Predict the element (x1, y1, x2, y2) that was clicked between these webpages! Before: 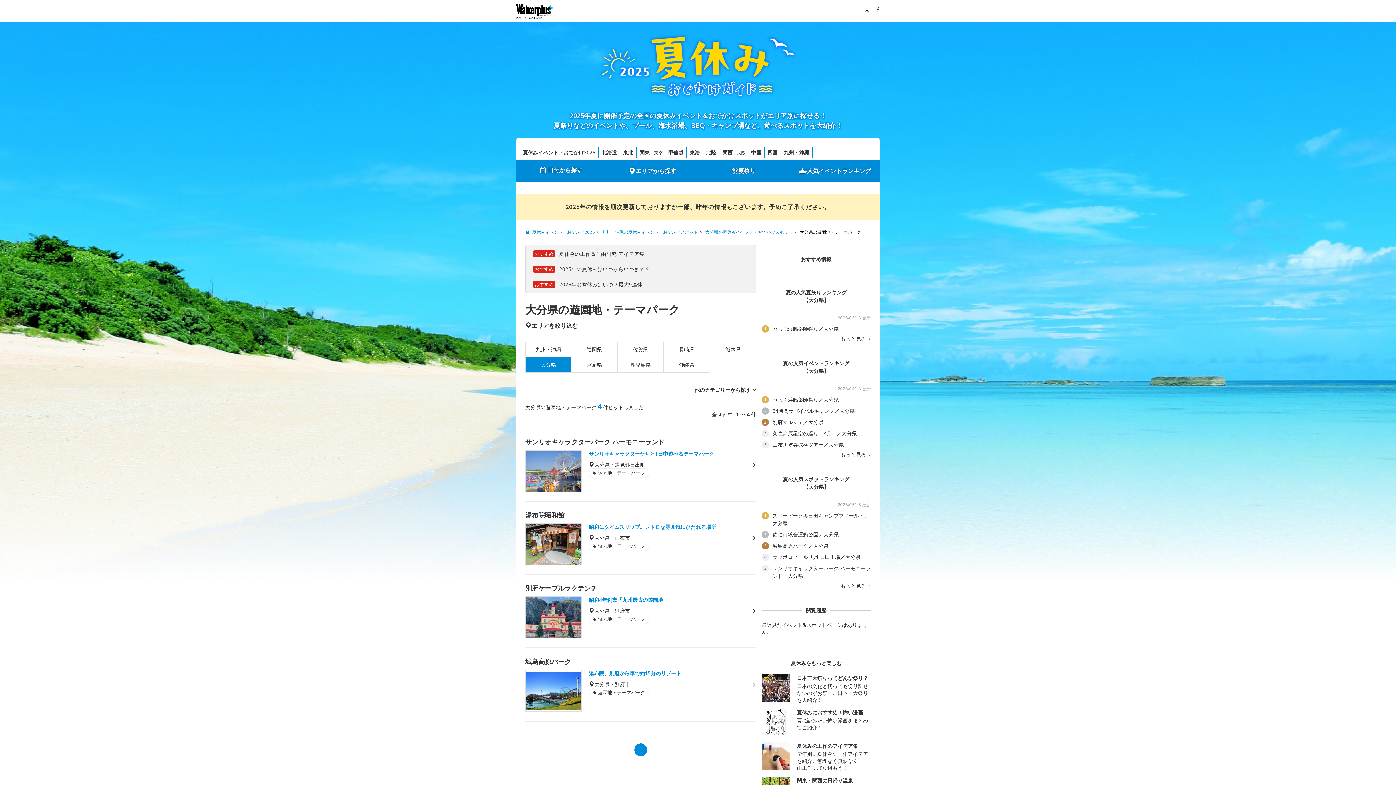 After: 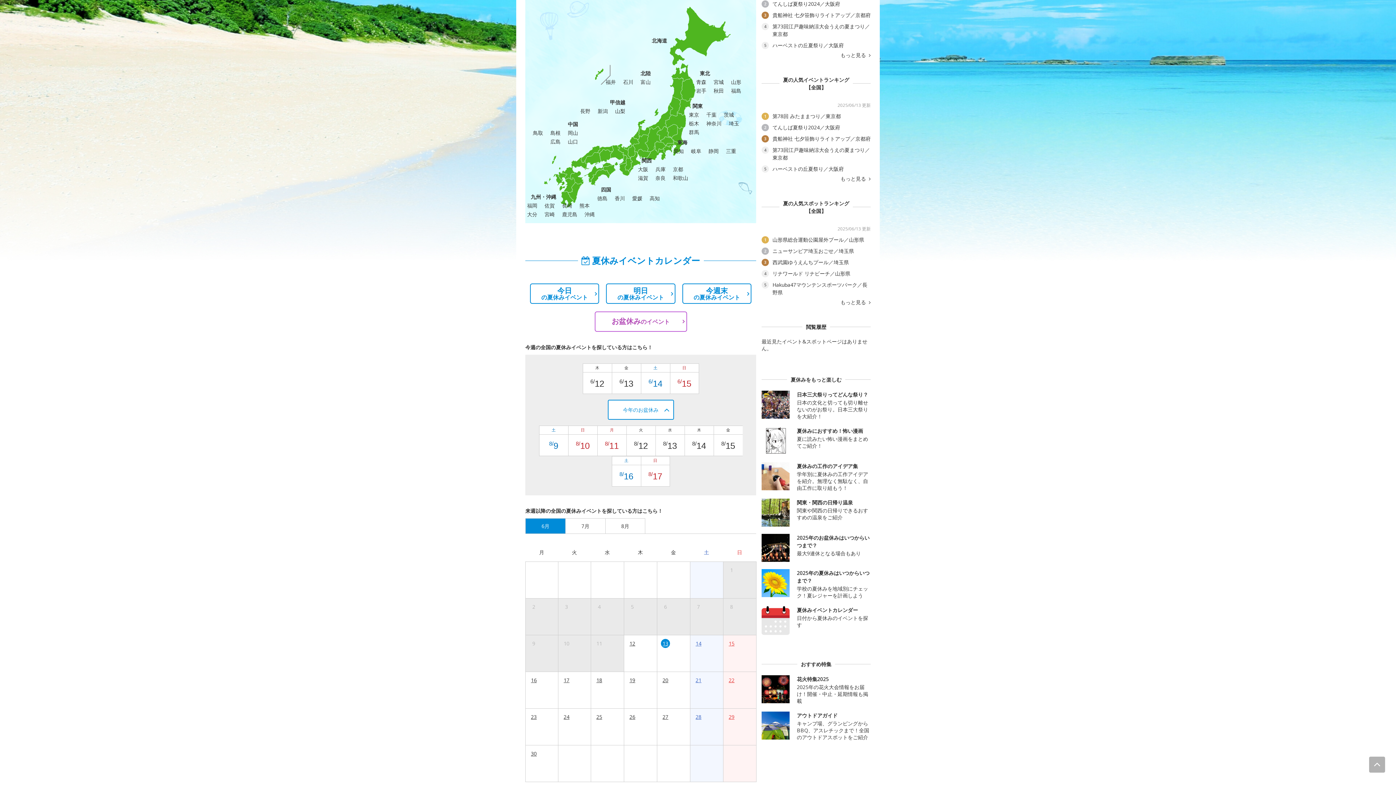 Action: label: エリアから探す bbox: (607, 159, 697, 180)